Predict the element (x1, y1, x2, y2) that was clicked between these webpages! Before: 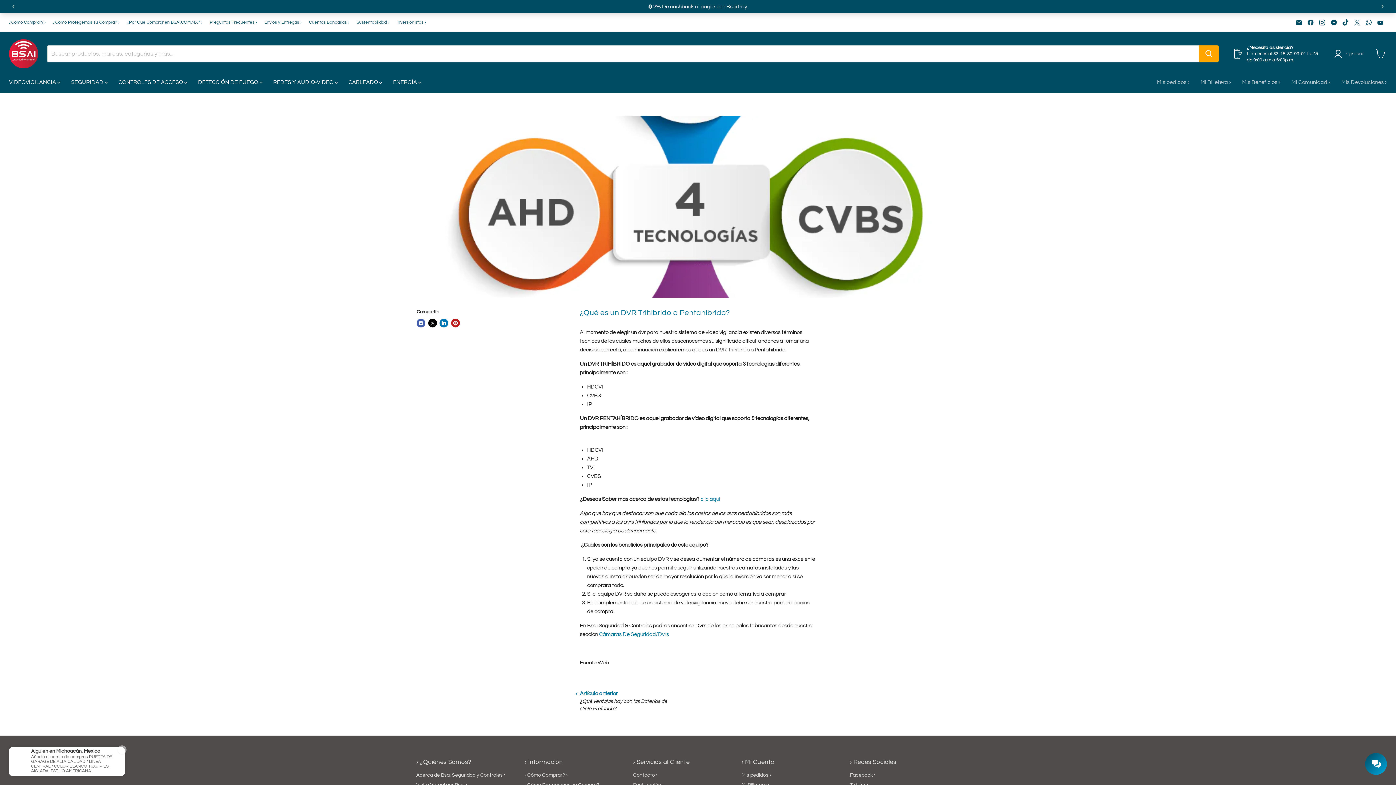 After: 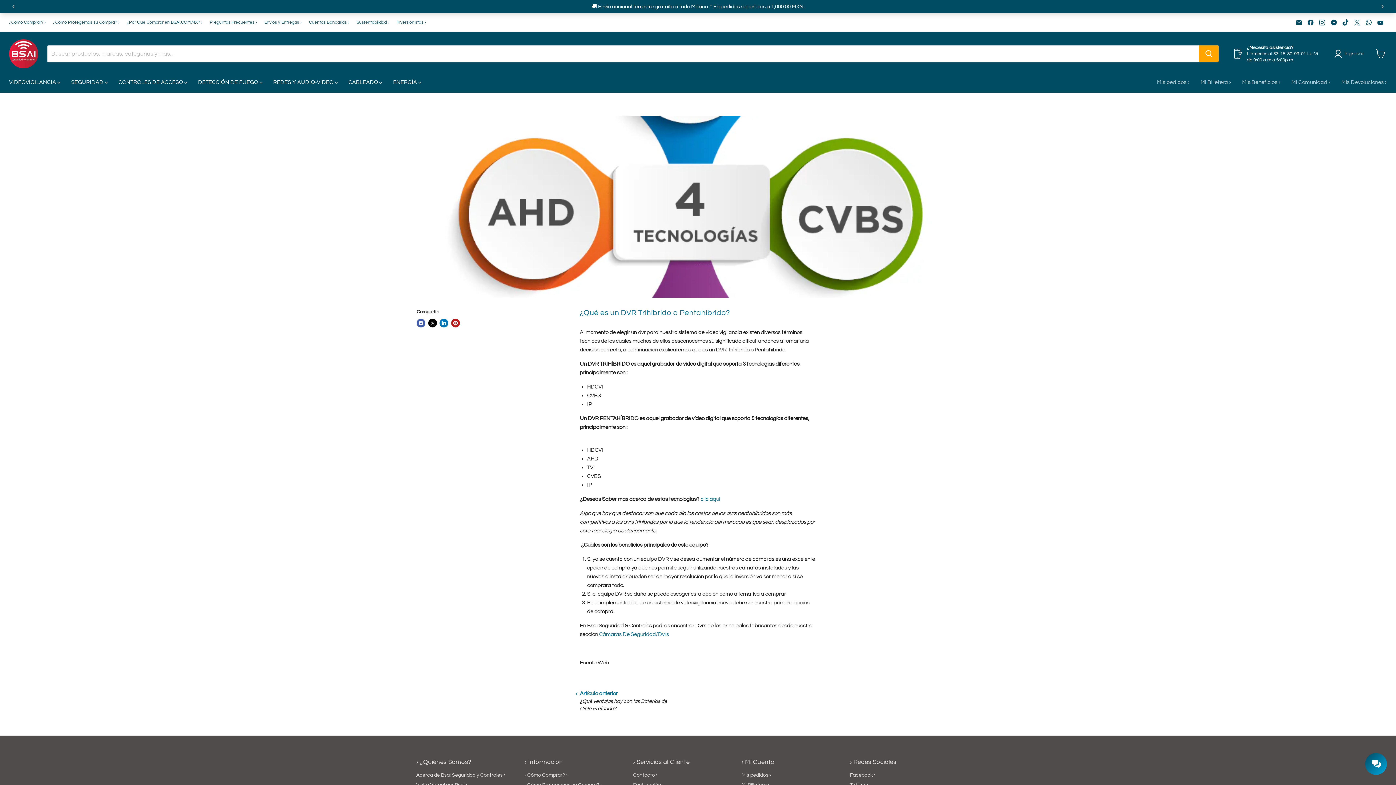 Action: bbox: (700, 483, 720, 489) label: clic aquí